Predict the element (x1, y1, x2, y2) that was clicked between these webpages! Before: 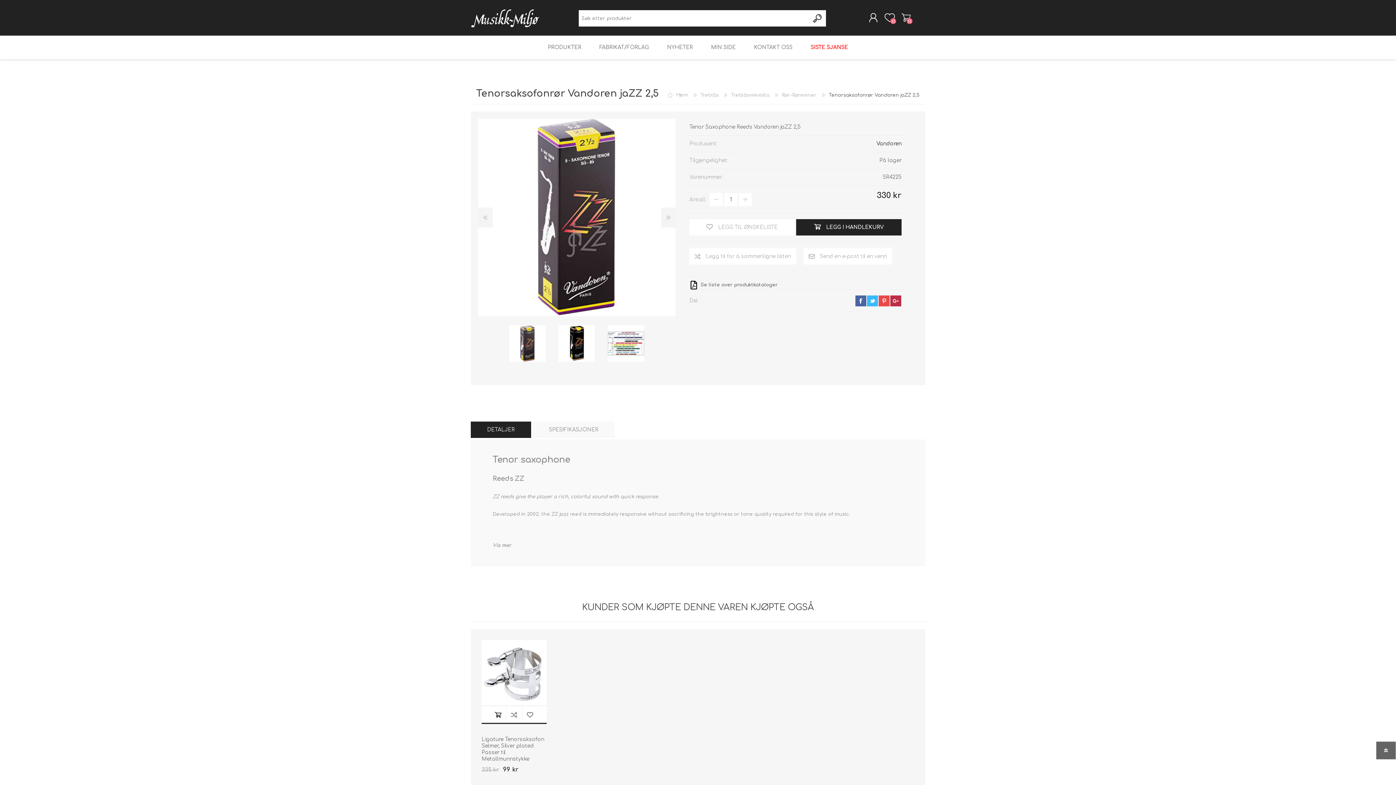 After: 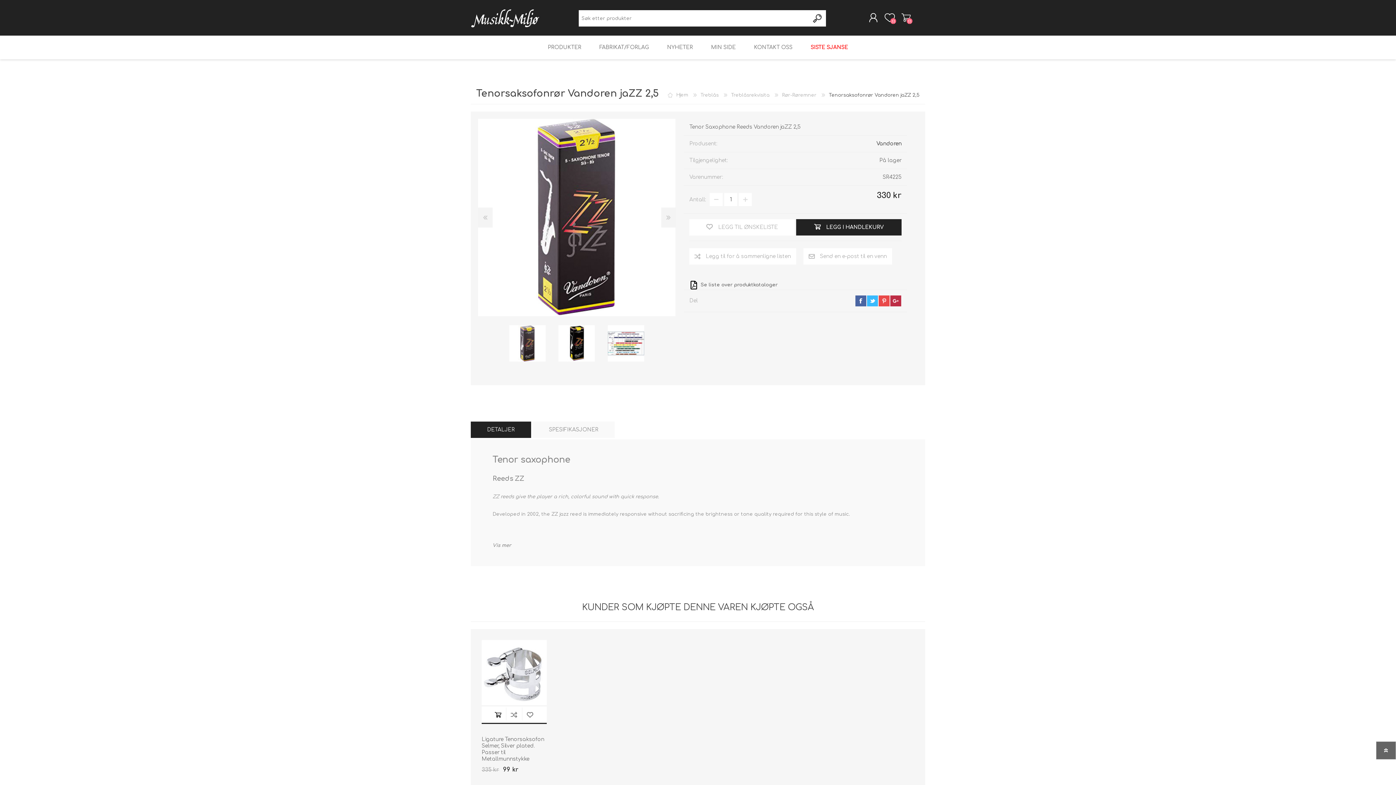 Action: label: twitter bbox: (867, 295, 878, 306)